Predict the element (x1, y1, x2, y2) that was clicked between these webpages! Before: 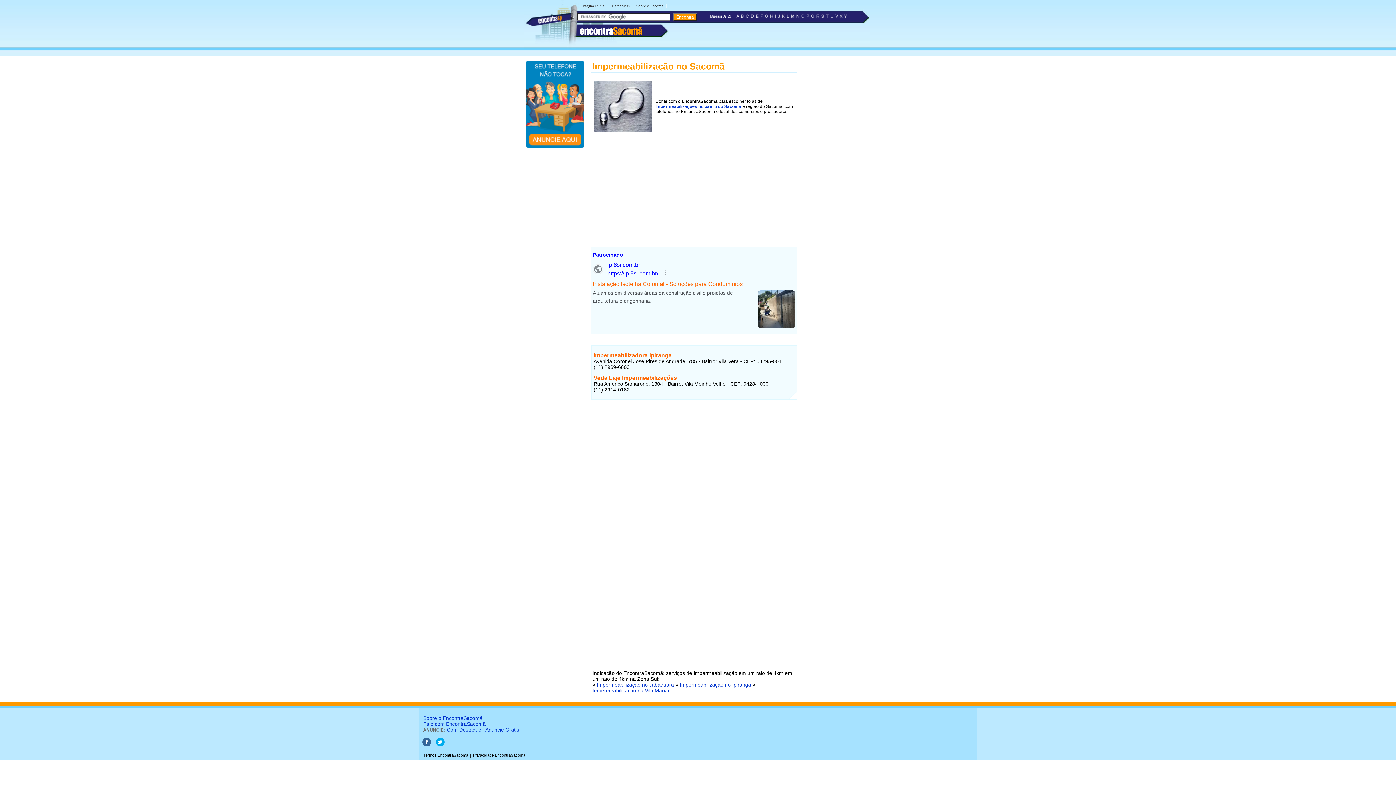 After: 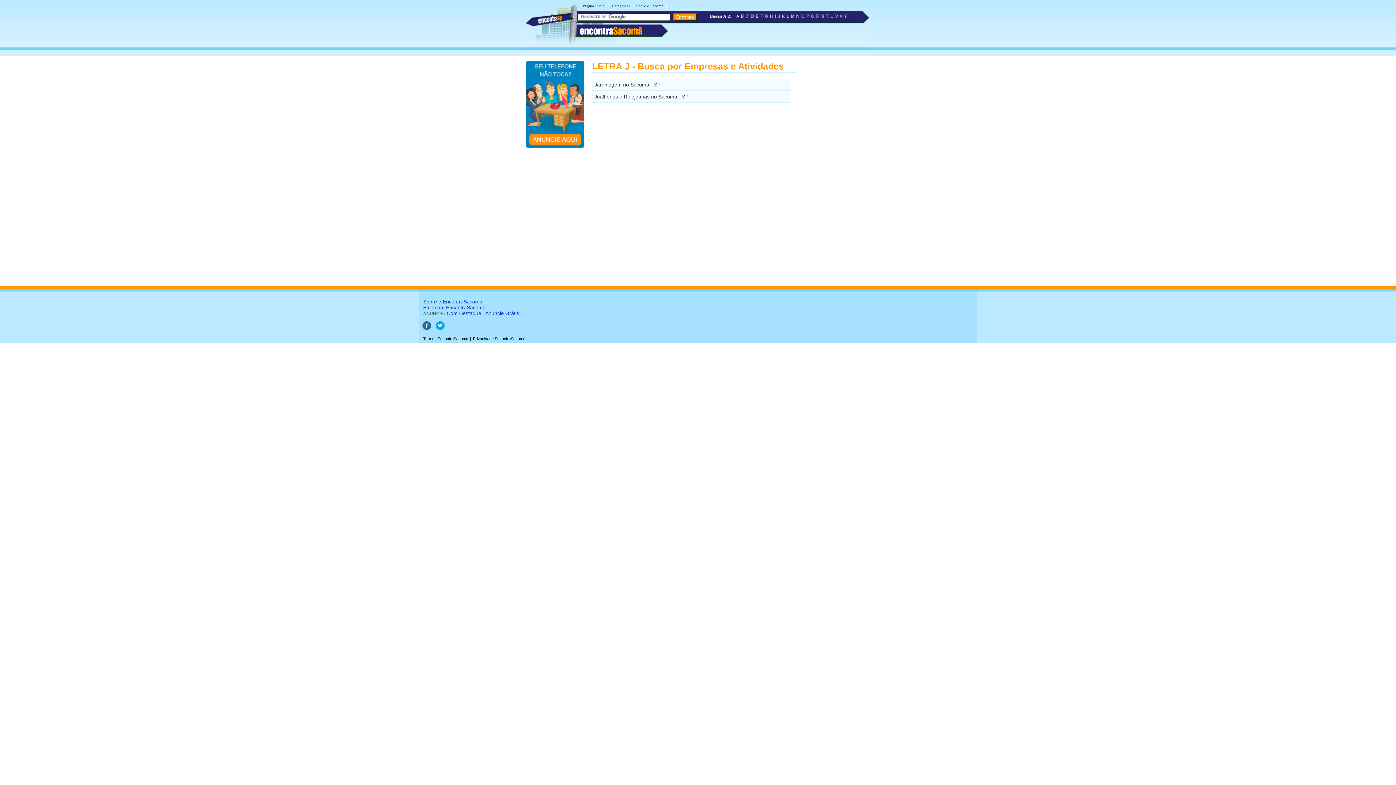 Action: bbox: (777, 15, 781, 20)